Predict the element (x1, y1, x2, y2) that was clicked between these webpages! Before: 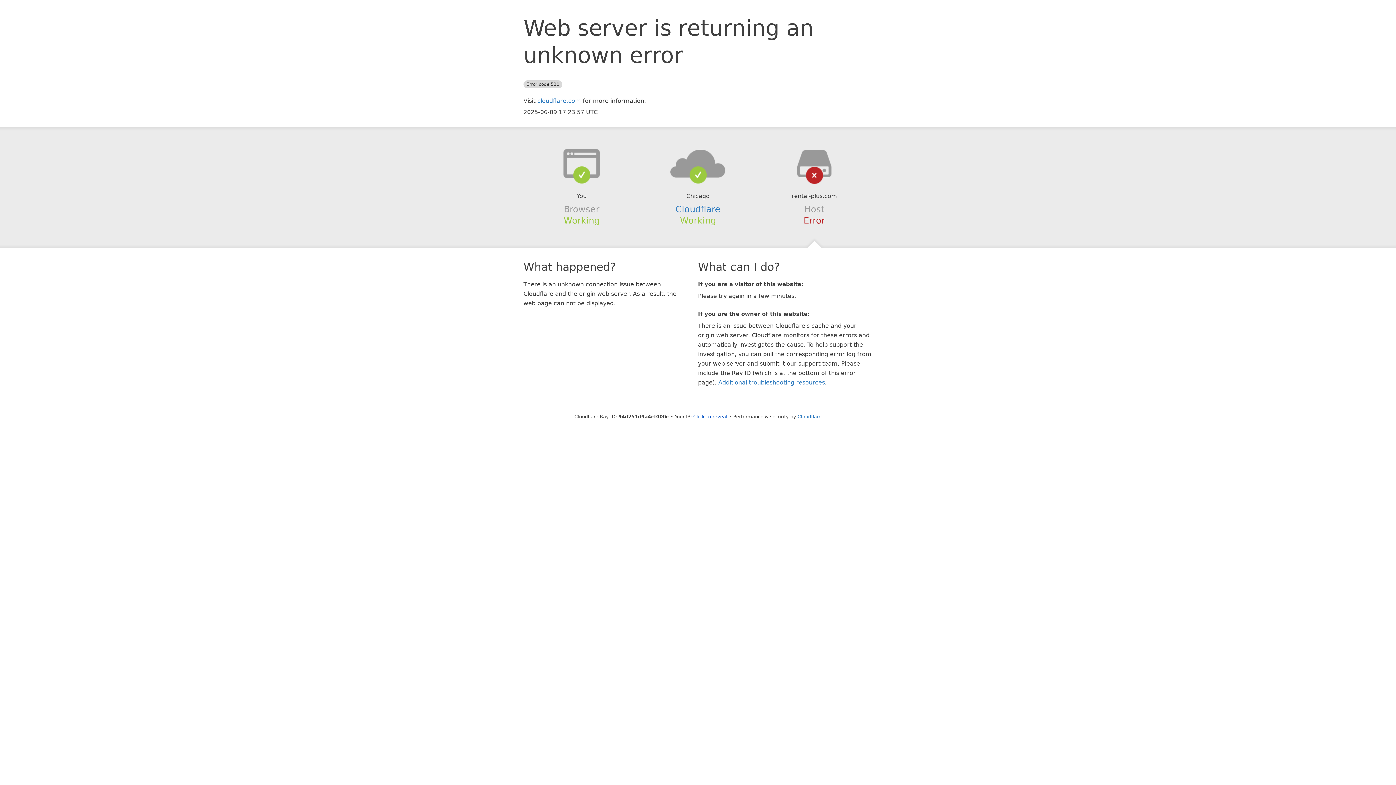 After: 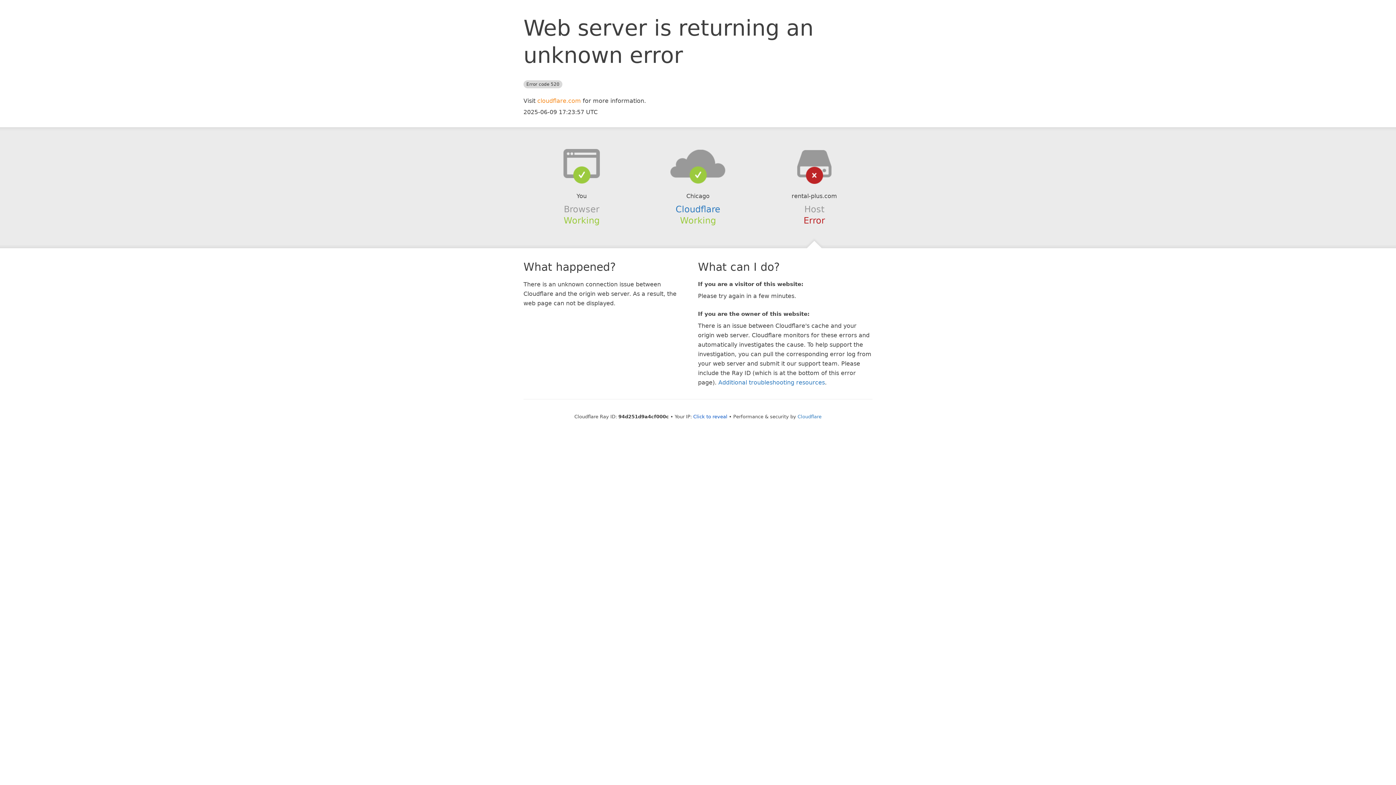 Action: label: cloudflare.com bbox: (537, 97, 581, 104)